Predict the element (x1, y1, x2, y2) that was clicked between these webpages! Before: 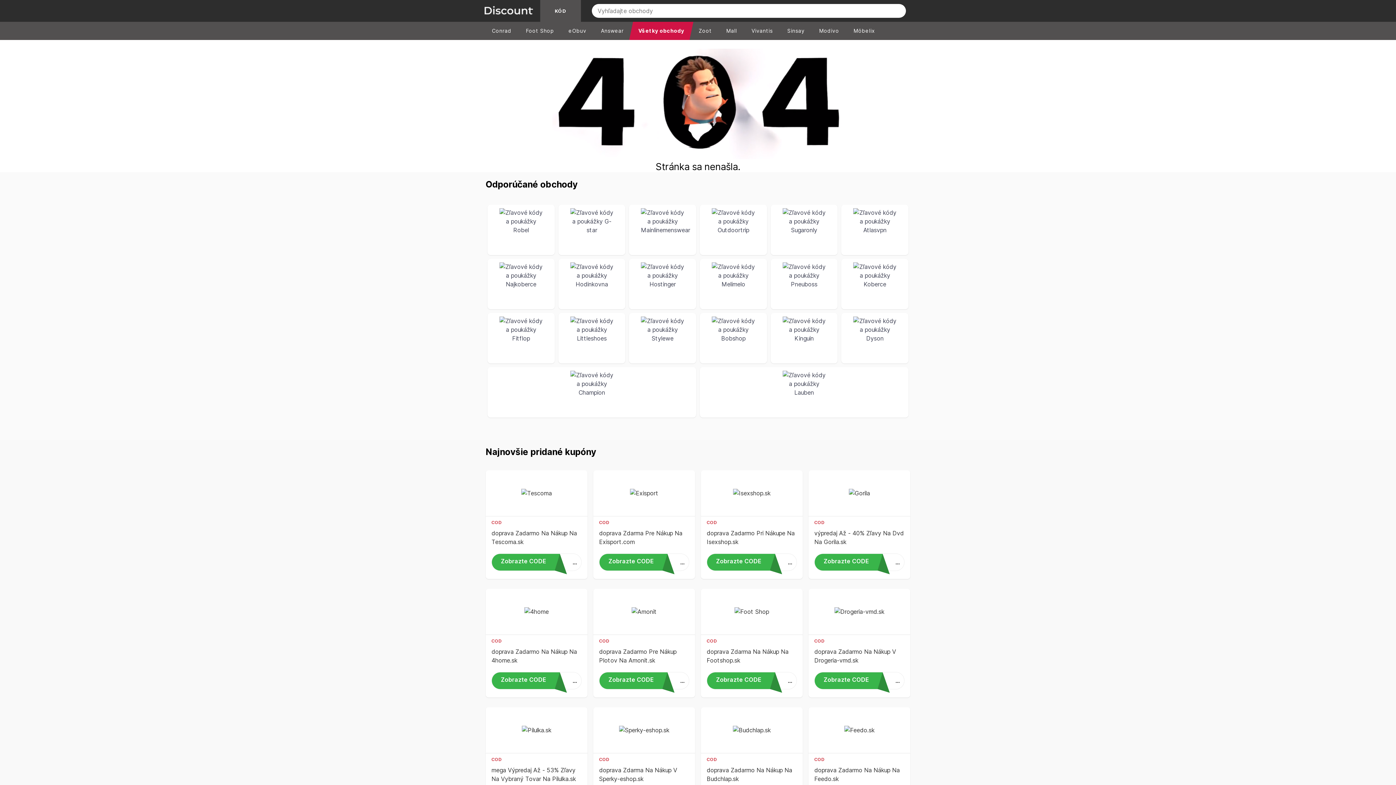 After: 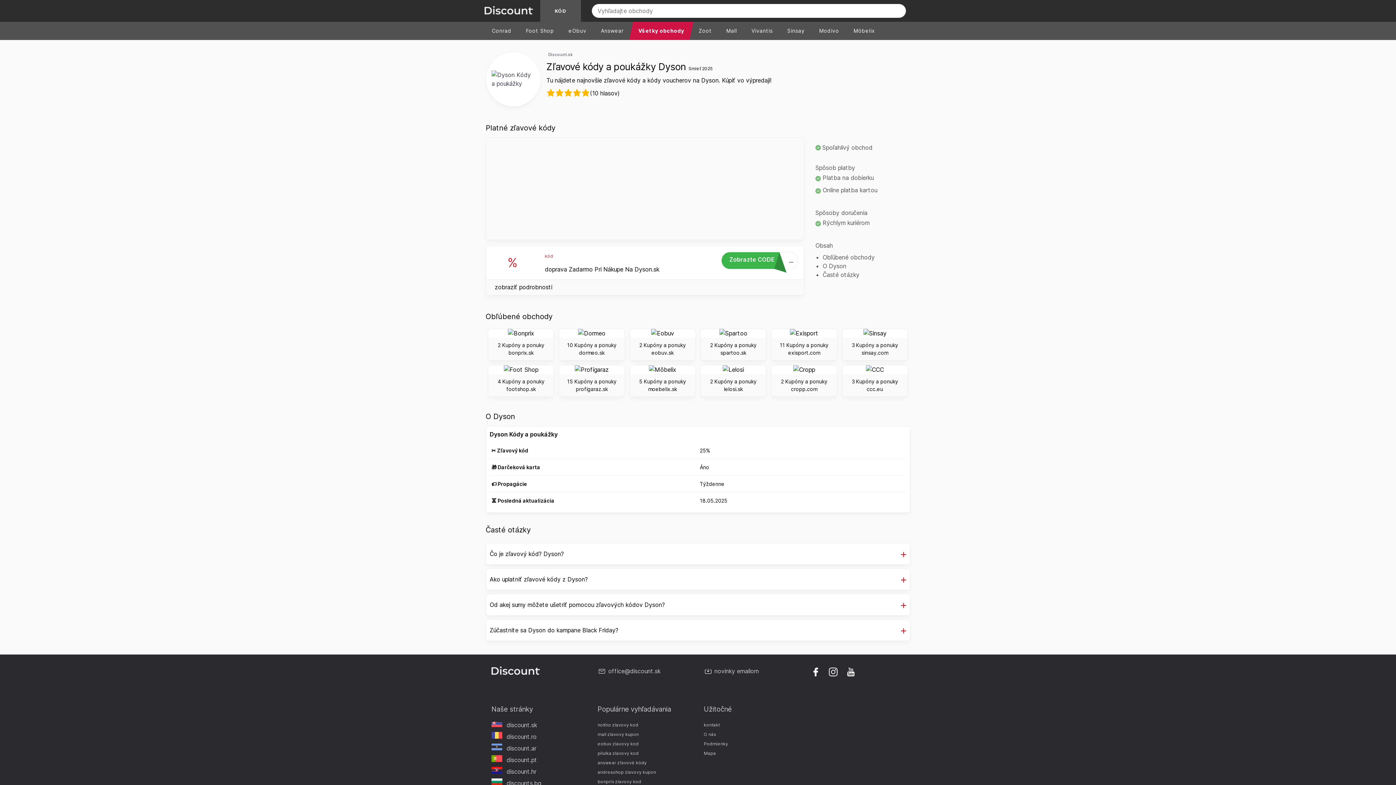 Action: bbox: (841, 313, 908, 363)